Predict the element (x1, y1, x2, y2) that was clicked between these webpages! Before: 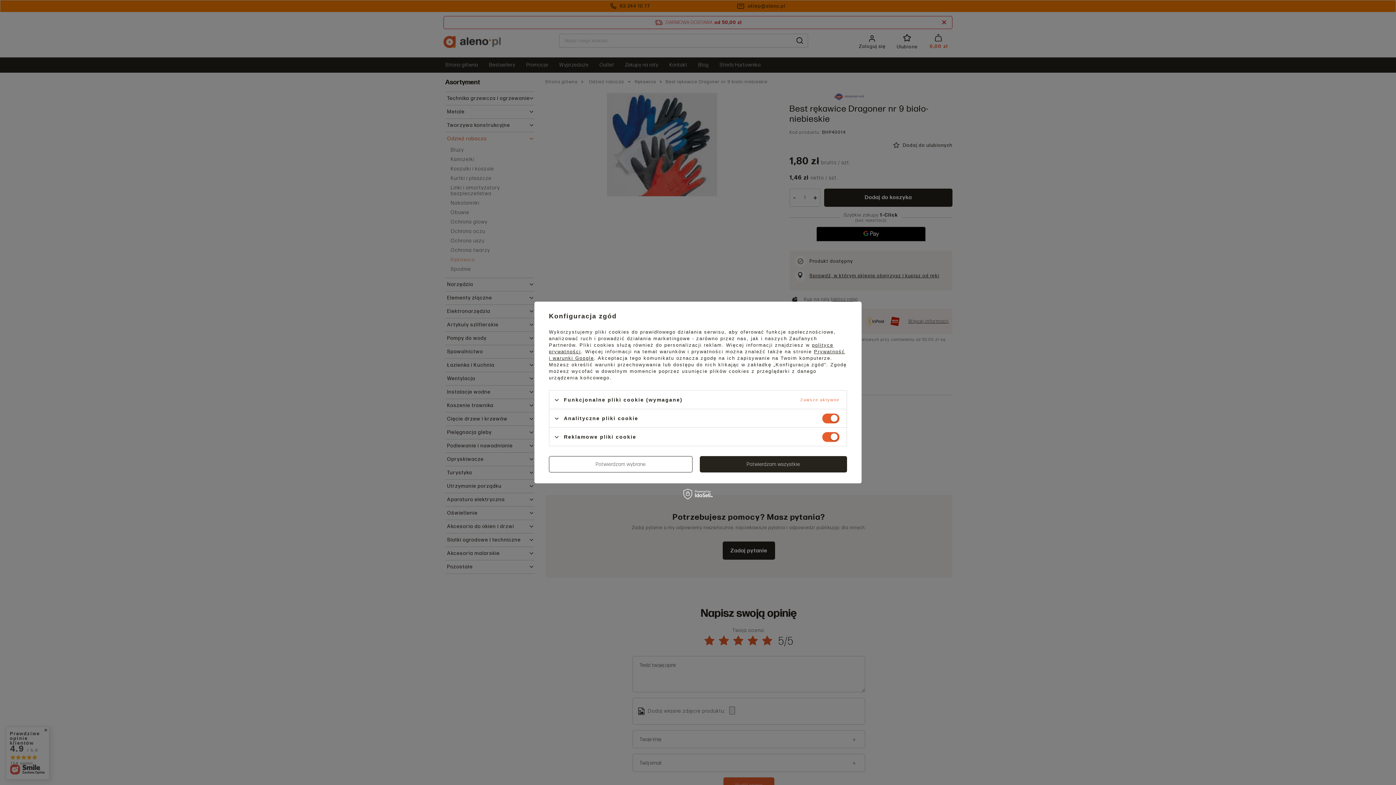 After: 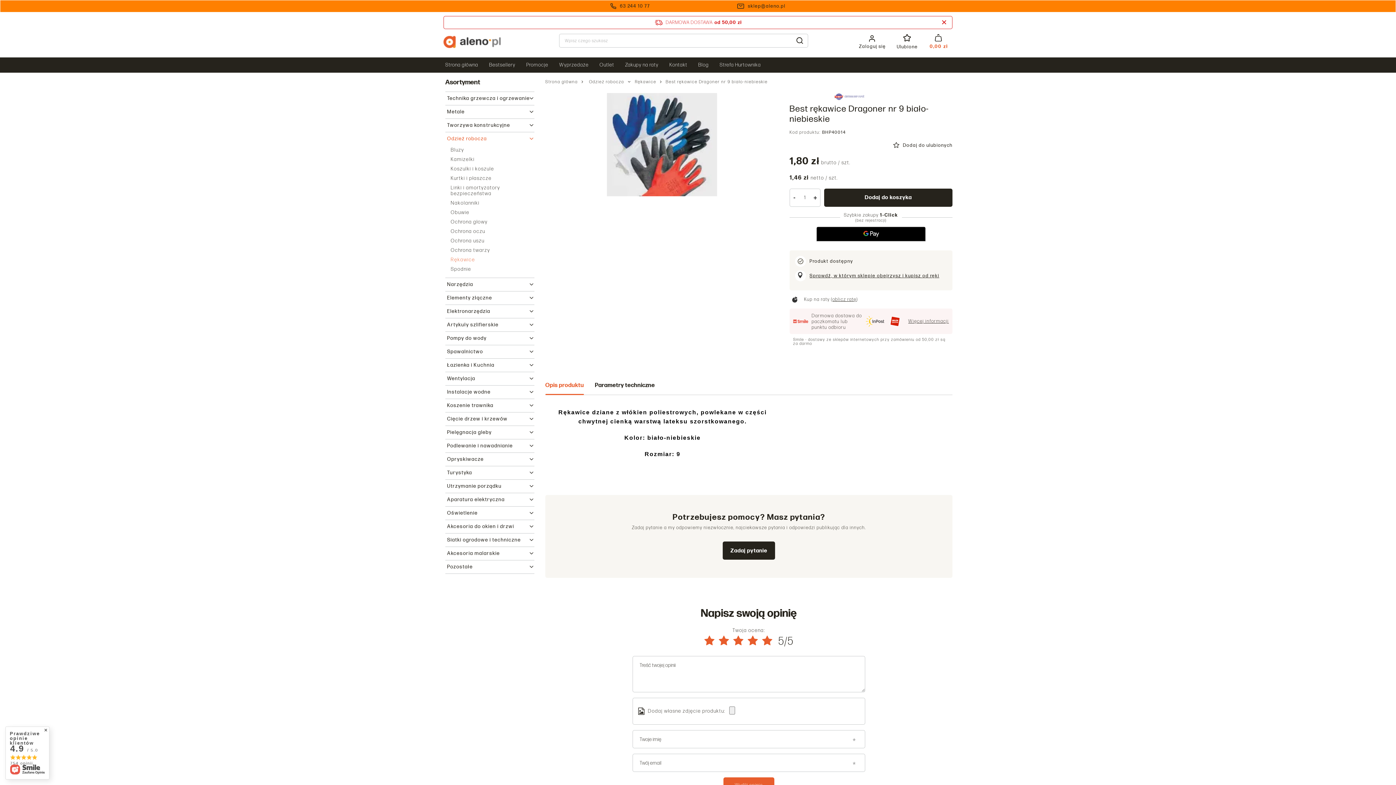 Action: label: Potwierdzam wszystkie bbox: (700, 456, 847, 472)